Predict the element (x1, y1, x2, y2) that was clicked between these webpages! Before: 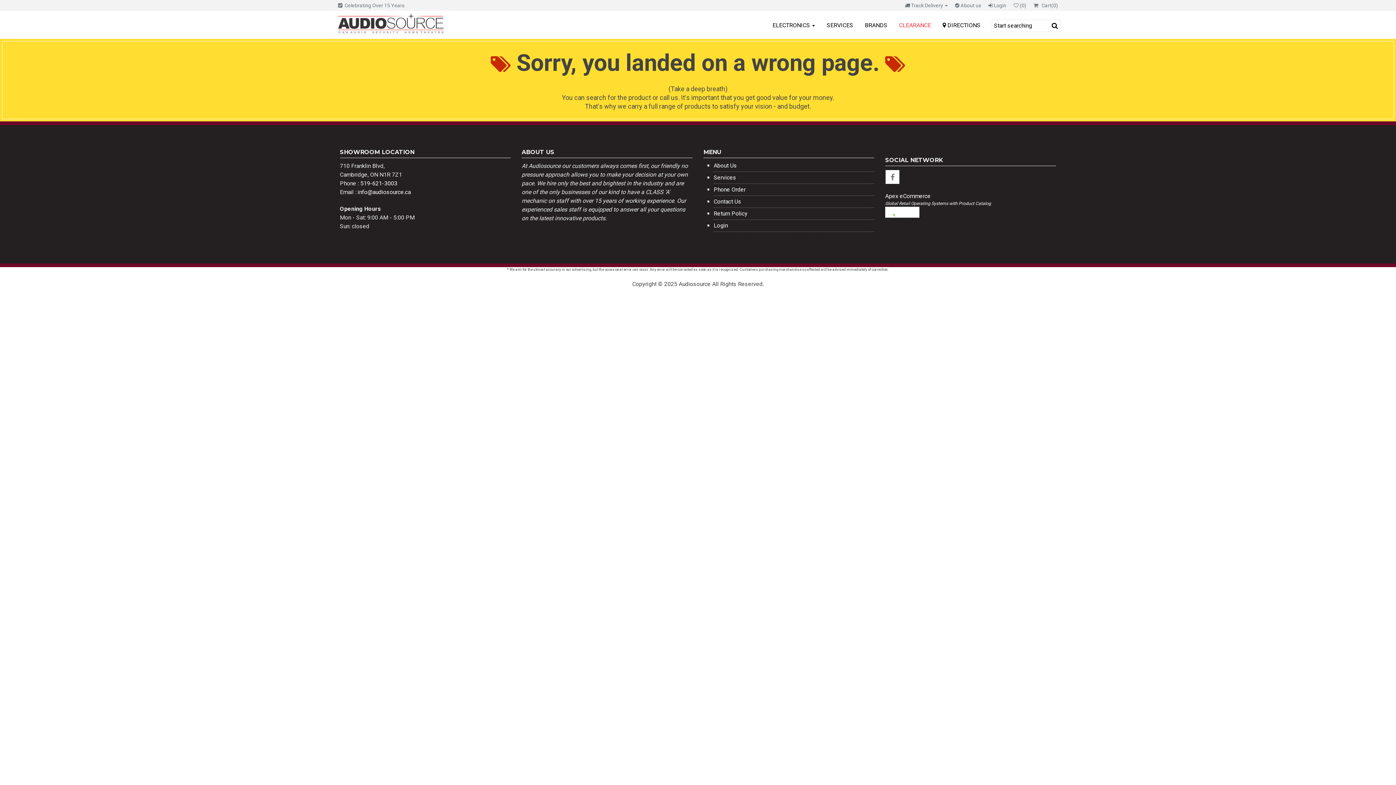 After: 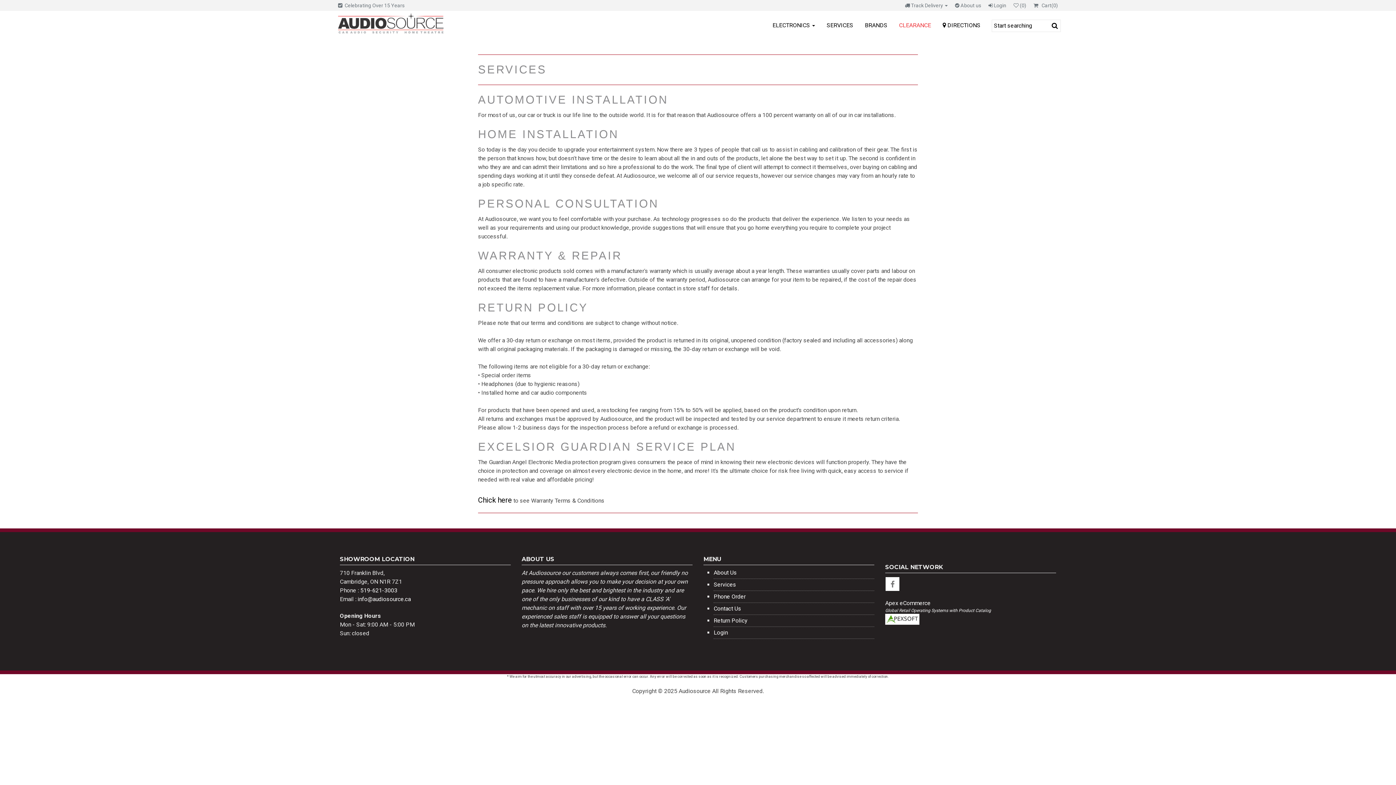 Action: label: Return Policy bbox: (713, 210, 747, 217)